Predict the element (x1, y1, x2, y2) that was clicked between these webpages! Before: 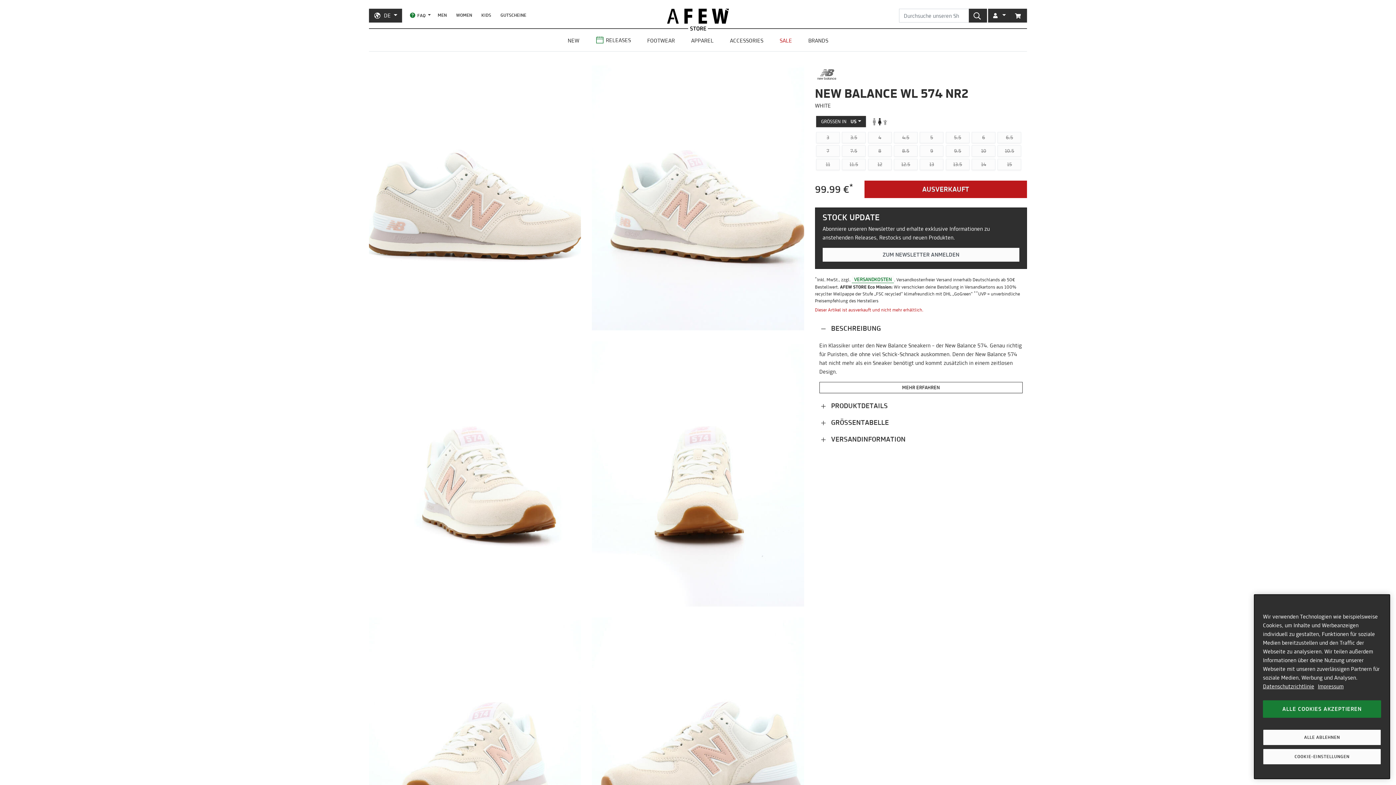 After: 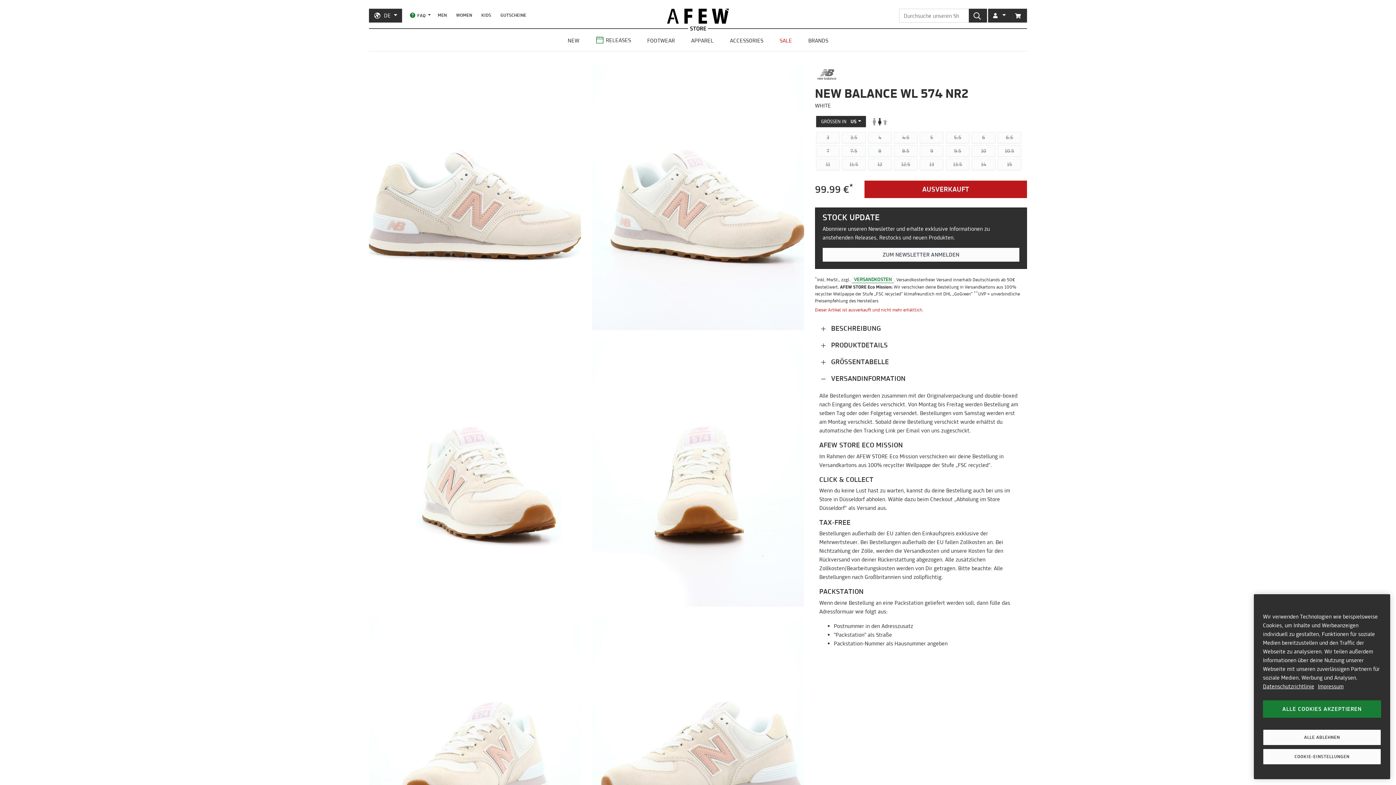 Action: label:  VERSANDINFORMATION bbox: (815, 432, 910, 446)